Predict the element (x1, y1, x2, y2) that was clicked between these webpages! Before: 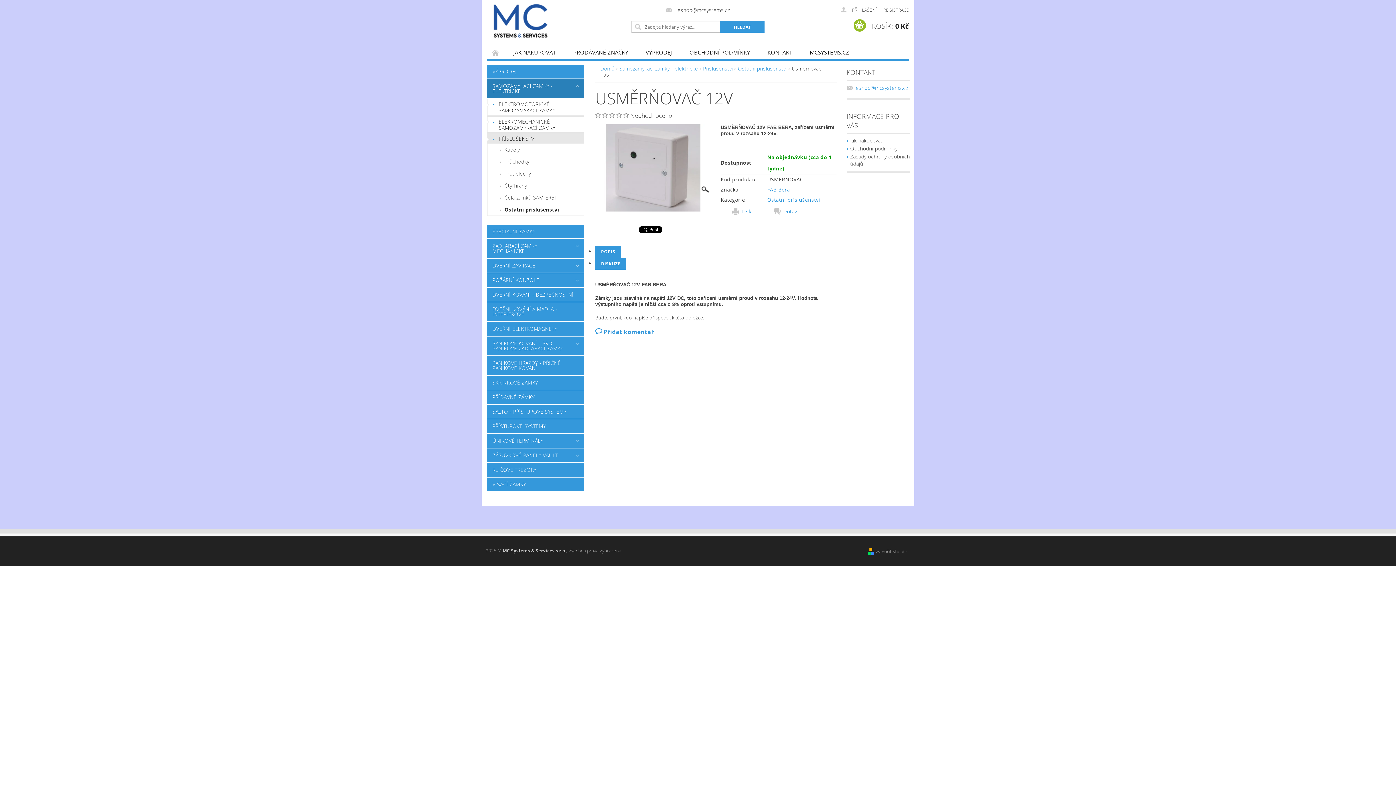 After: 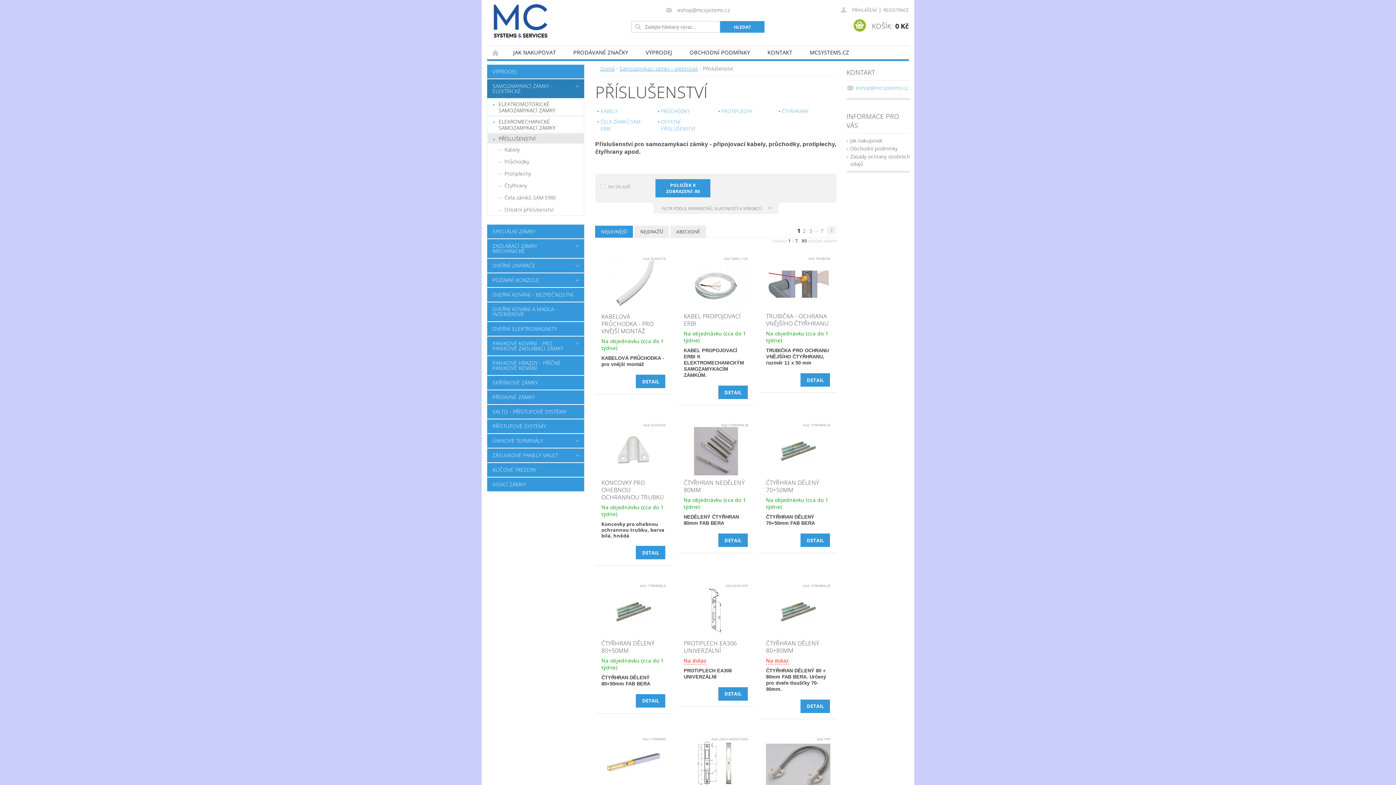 Action: bbox: (487, 133, 584, 143) label: PŘÍSLUŠENSTVÍ